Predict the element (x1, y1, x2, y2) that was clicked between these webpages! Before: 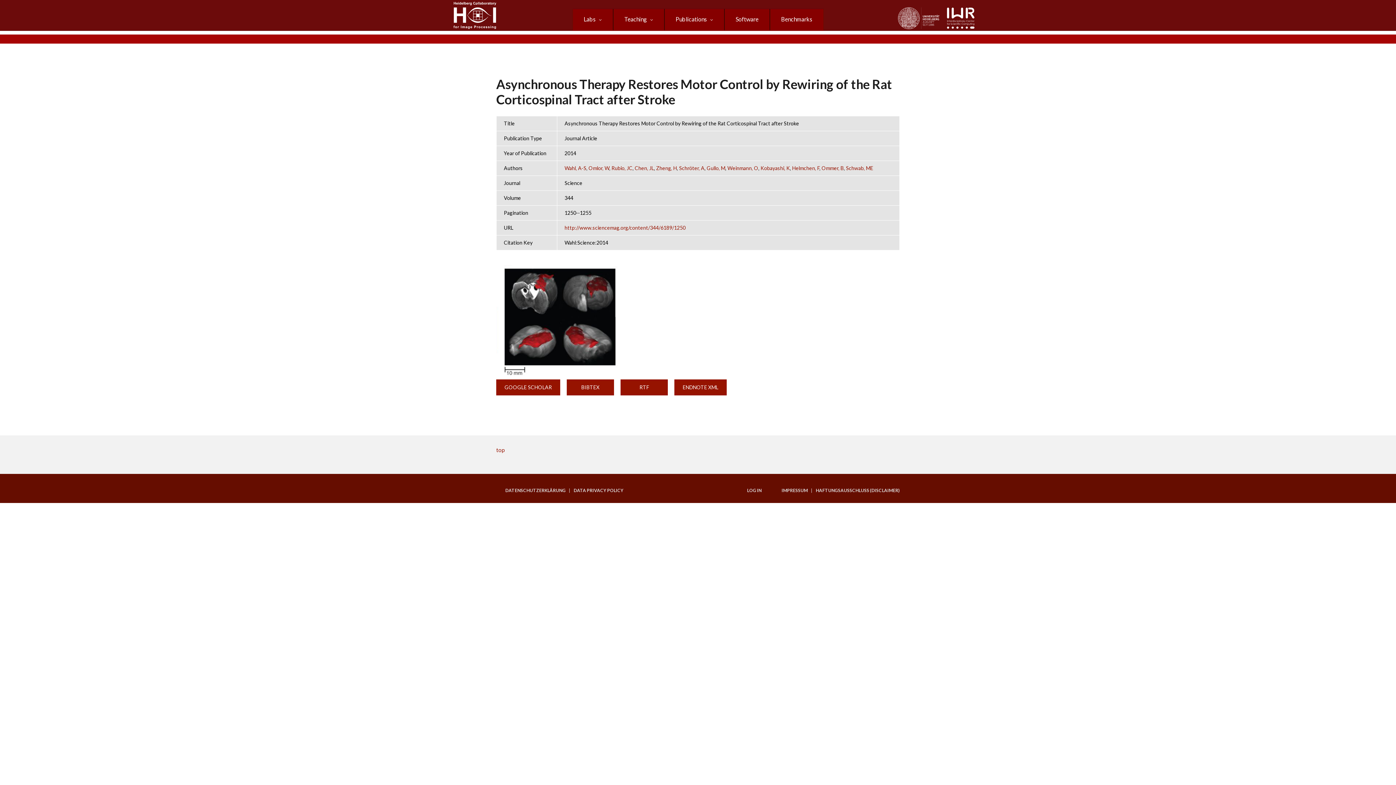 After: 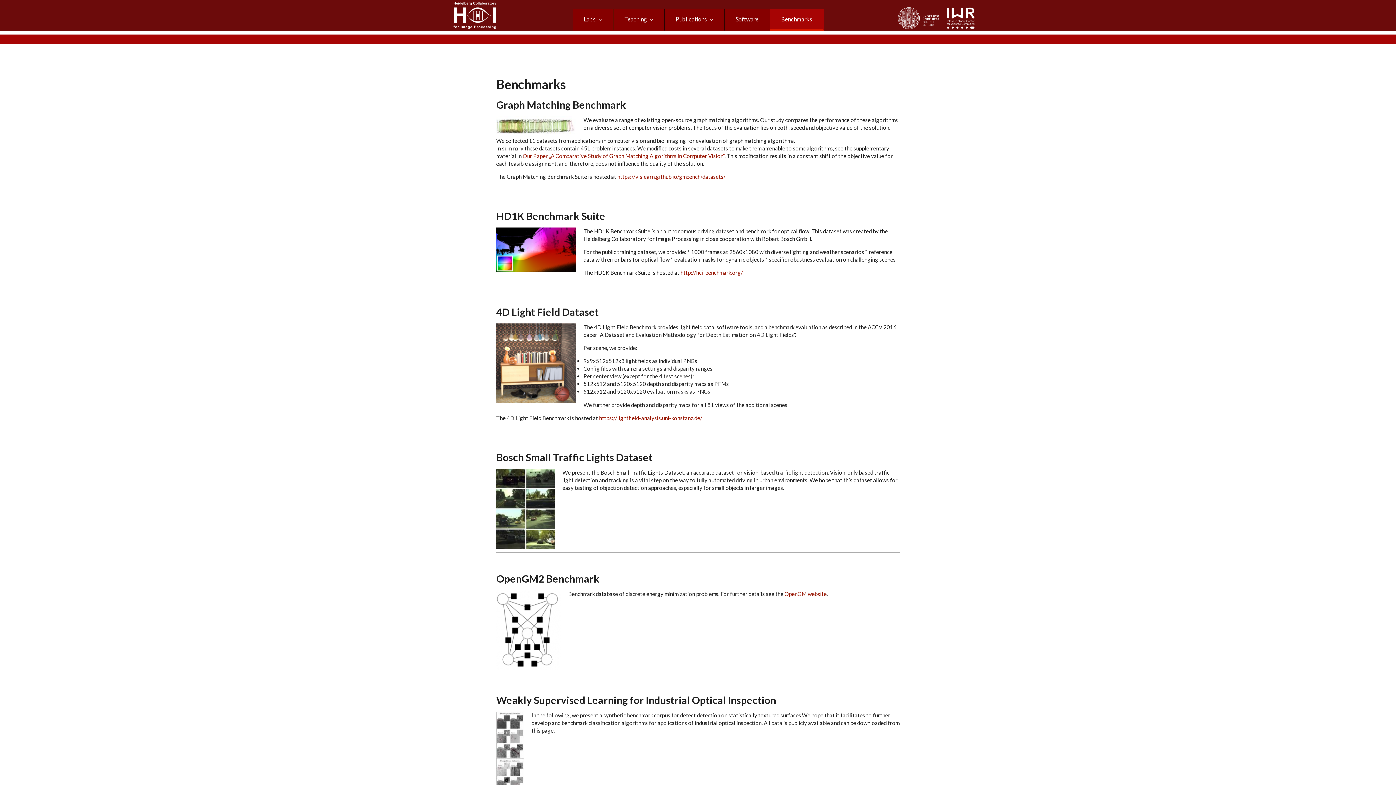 Action: bbox: (770, 8, 823, 30) label: Benchmarks